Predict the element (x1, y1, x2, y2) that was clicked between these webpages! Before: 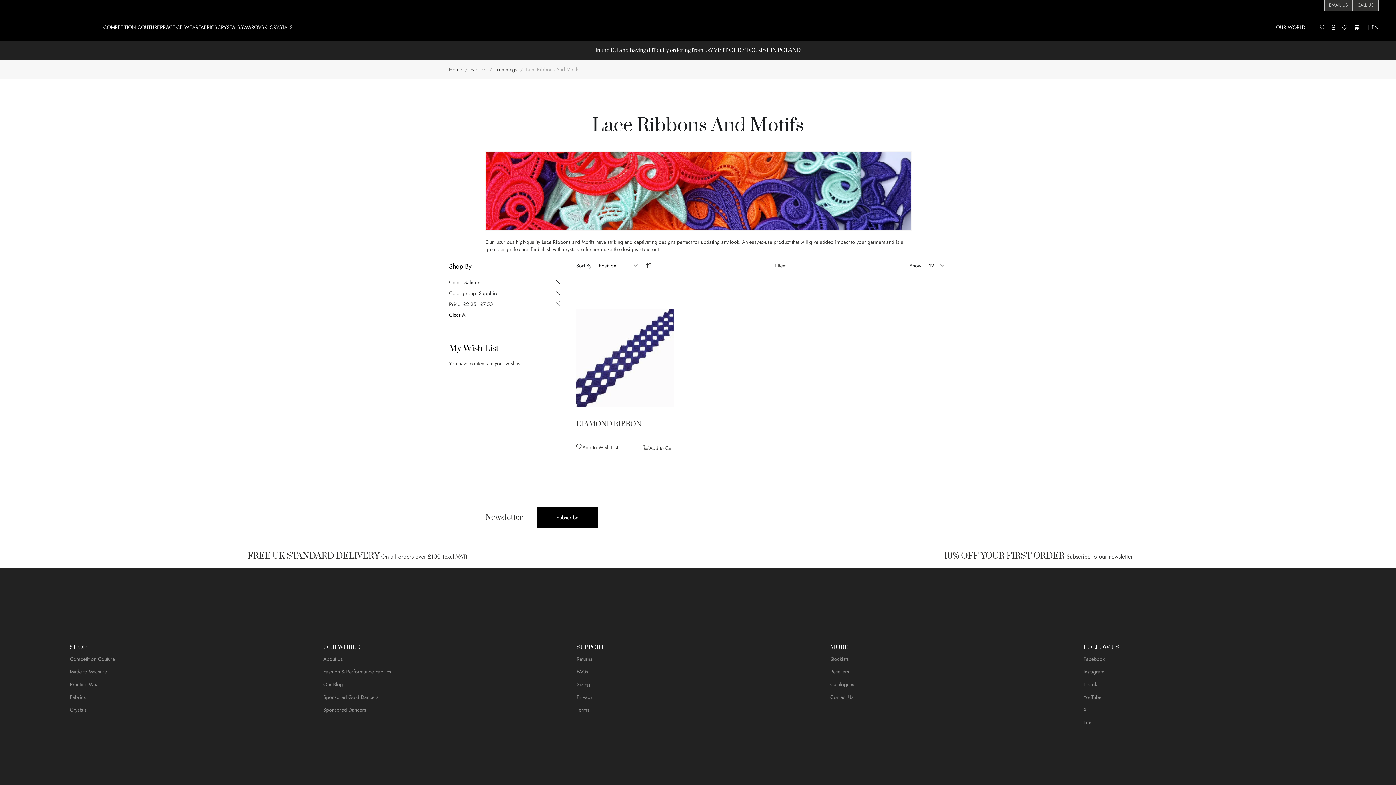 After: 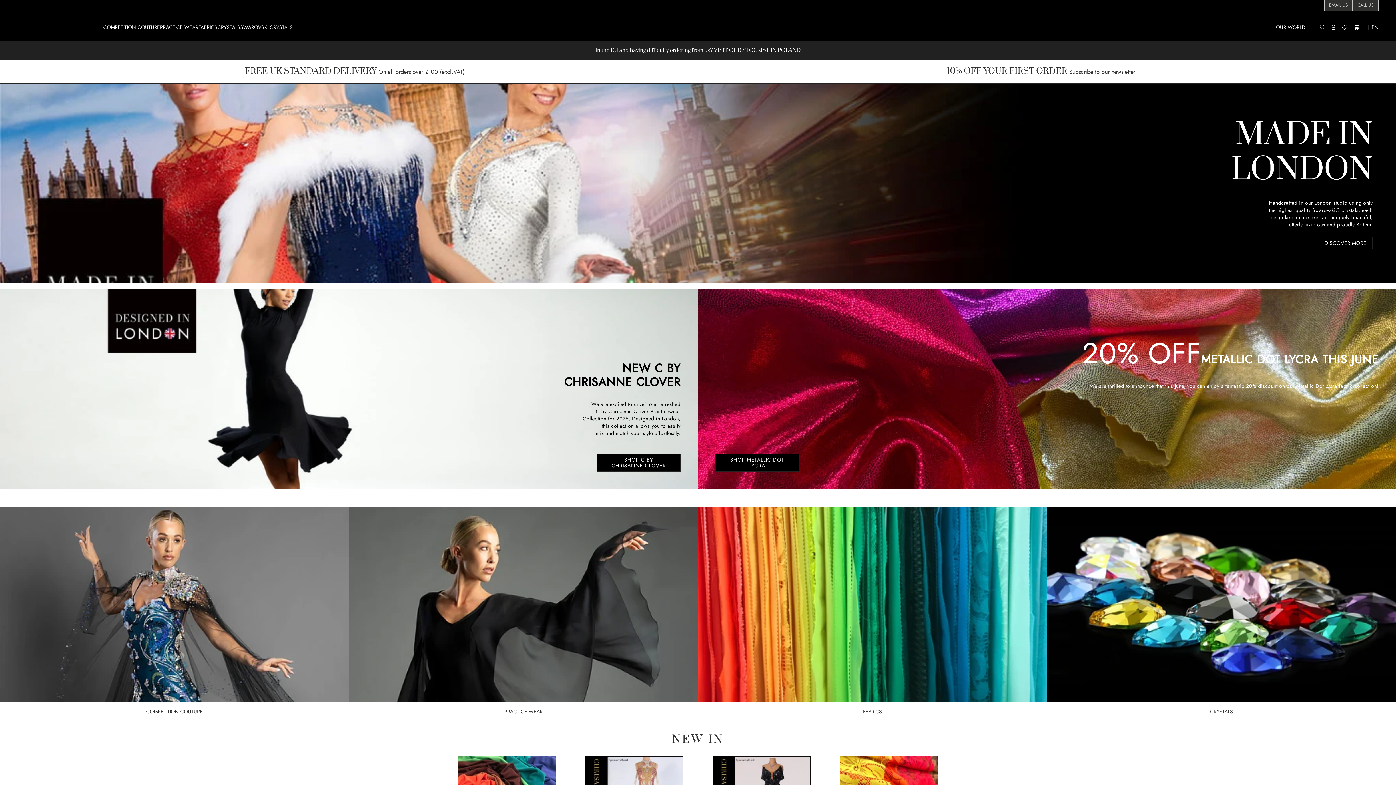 Action: bbox: (449, 65, 462, 73) label: Home